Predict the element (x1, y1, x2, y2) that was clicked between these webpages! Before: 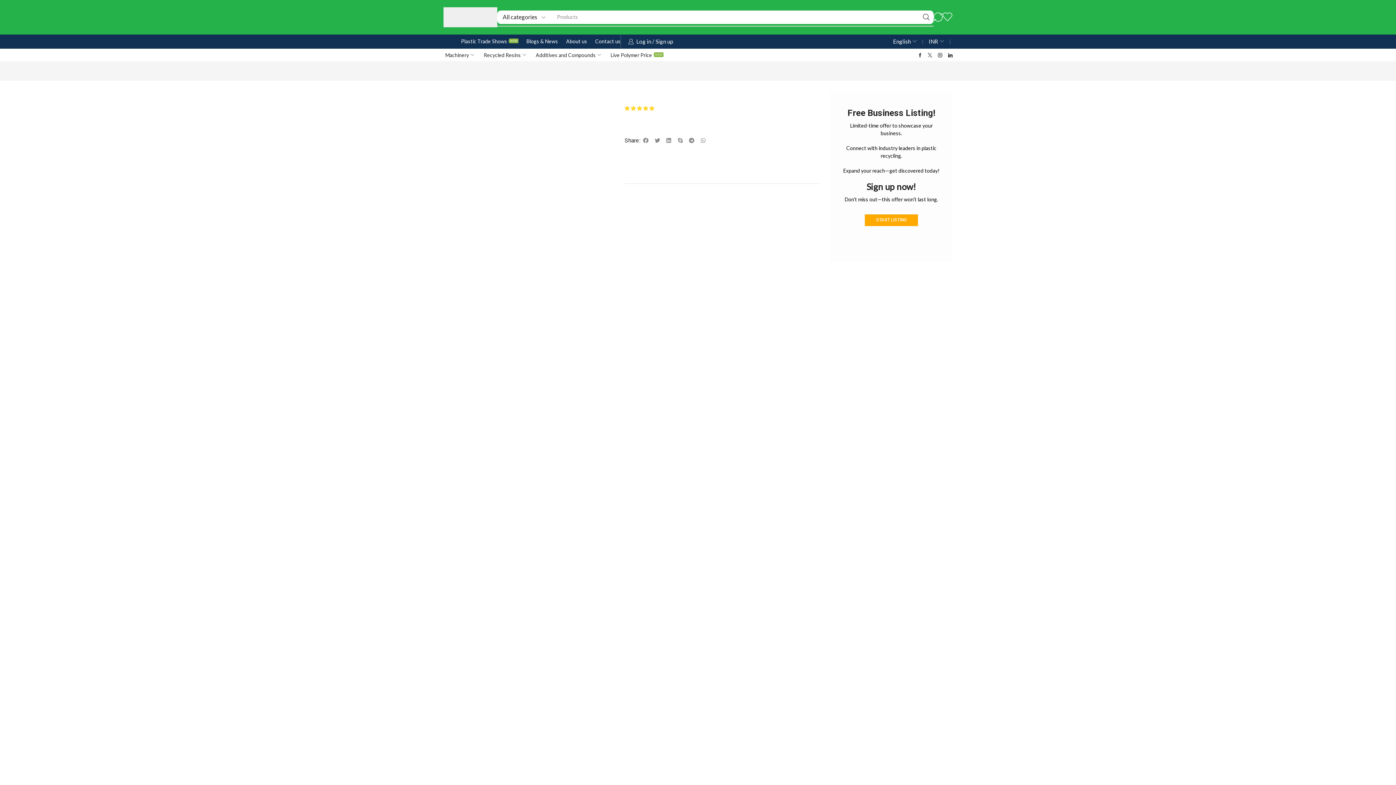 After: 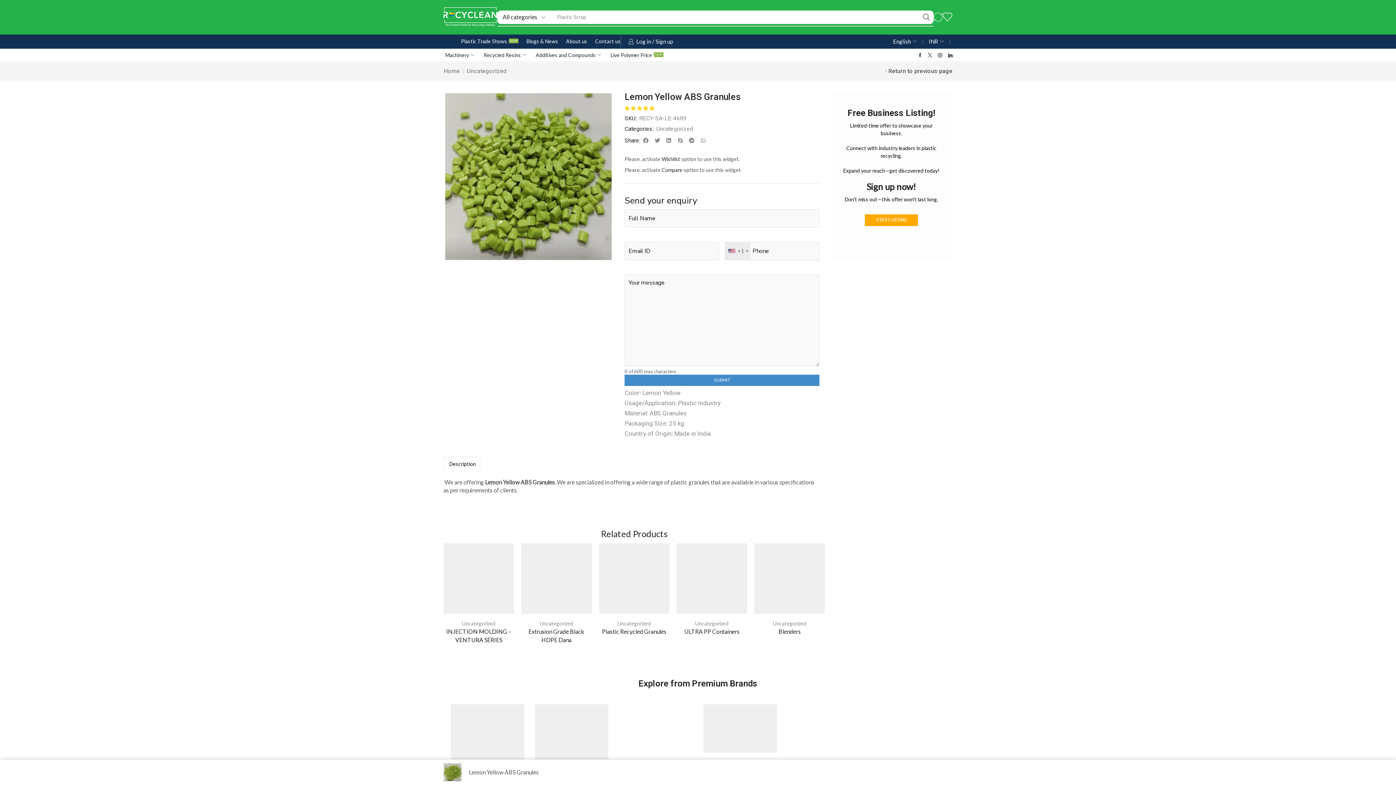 Action: bbox: (933, 9, 942, 25) label: Compare